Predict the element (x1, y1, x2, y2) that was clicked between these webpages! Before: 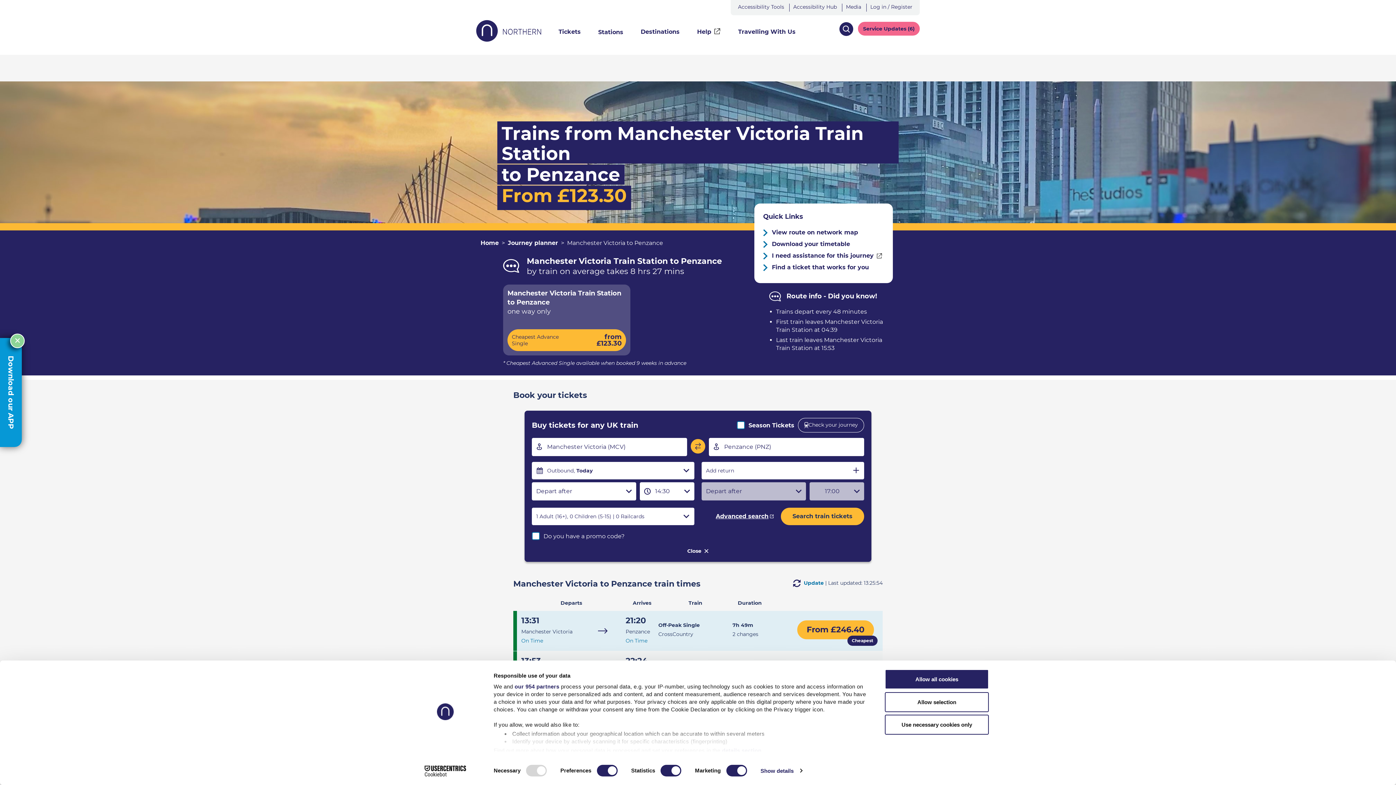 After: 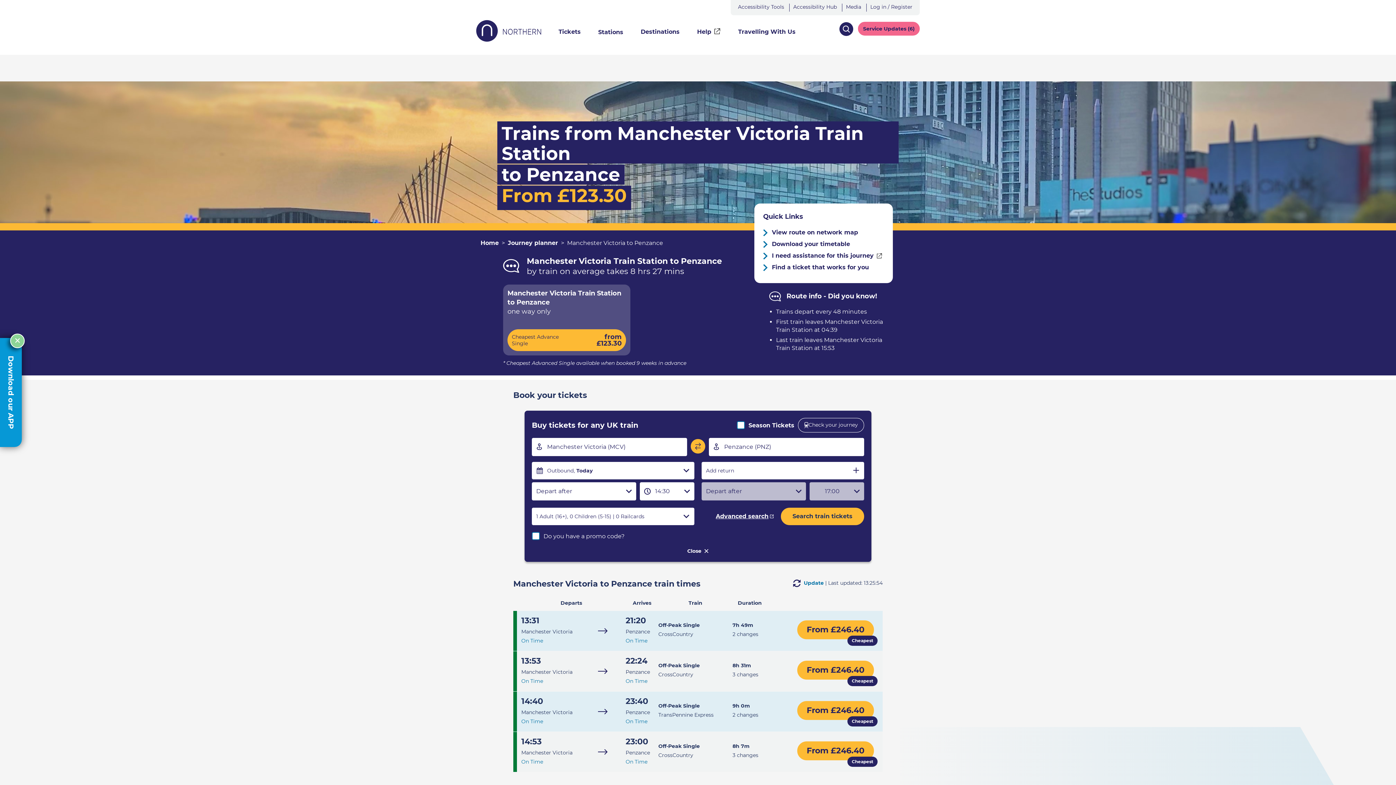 Action: bbox: (885, 692, 989, 712) label: Allow selection